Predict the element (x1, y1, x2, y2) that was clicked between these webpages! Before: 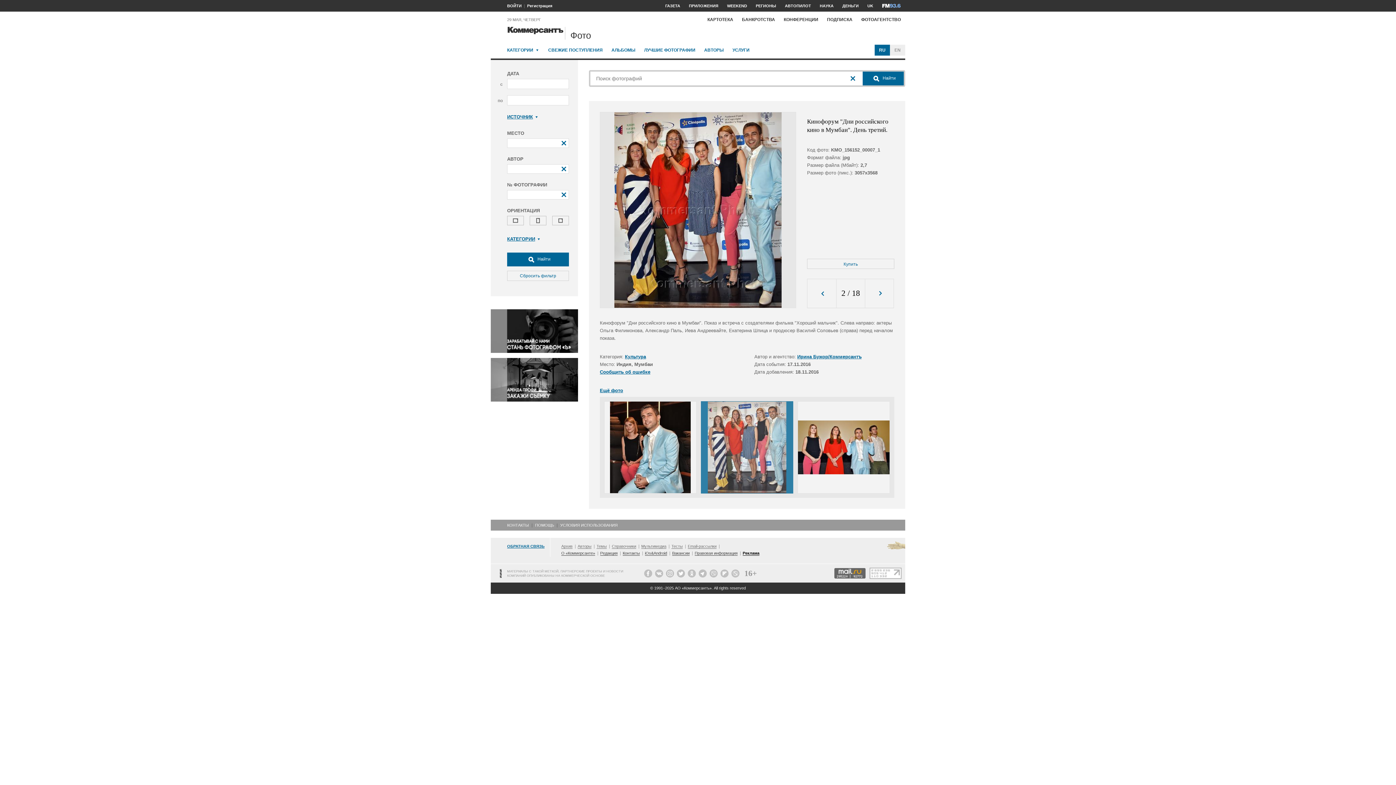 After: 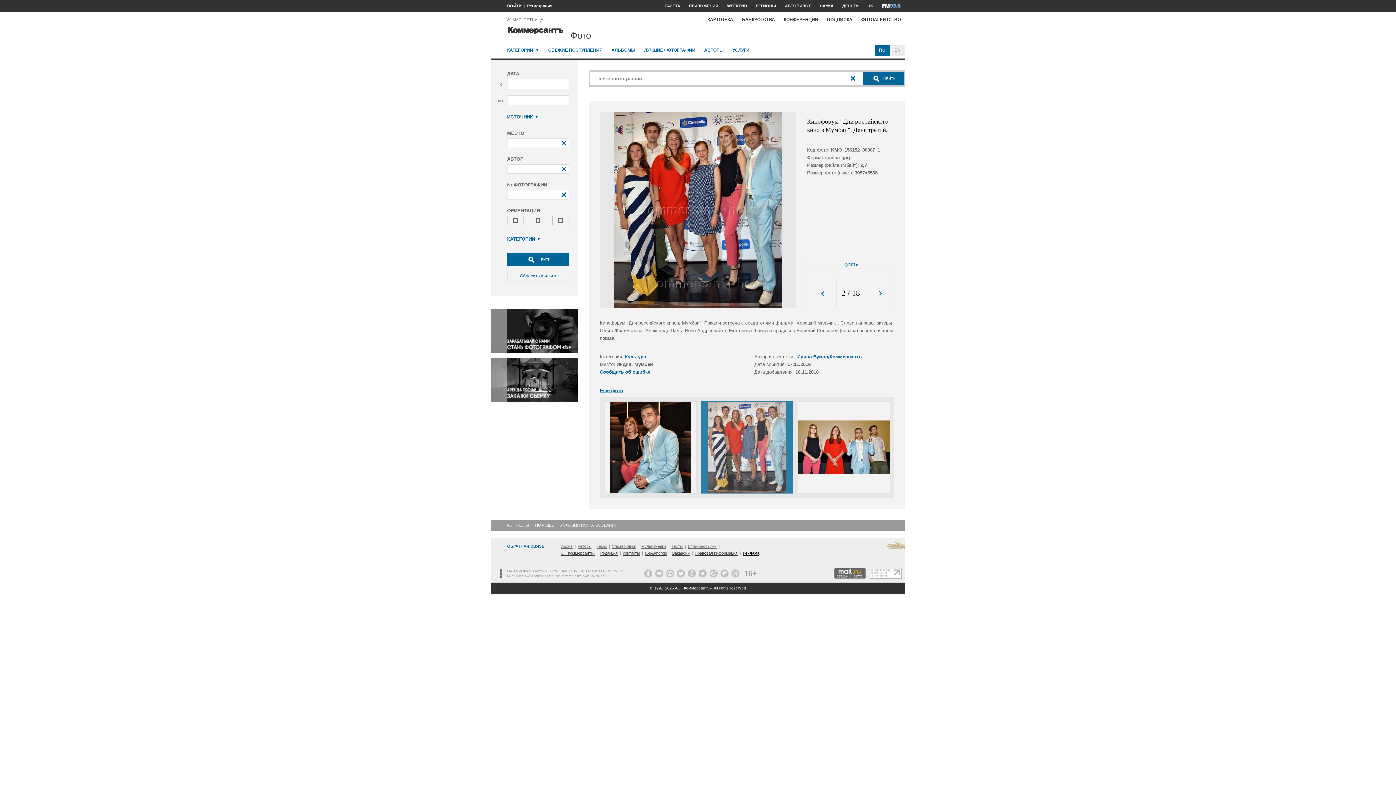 Action: bbox: (874, 44, 890, 55) label:  RU